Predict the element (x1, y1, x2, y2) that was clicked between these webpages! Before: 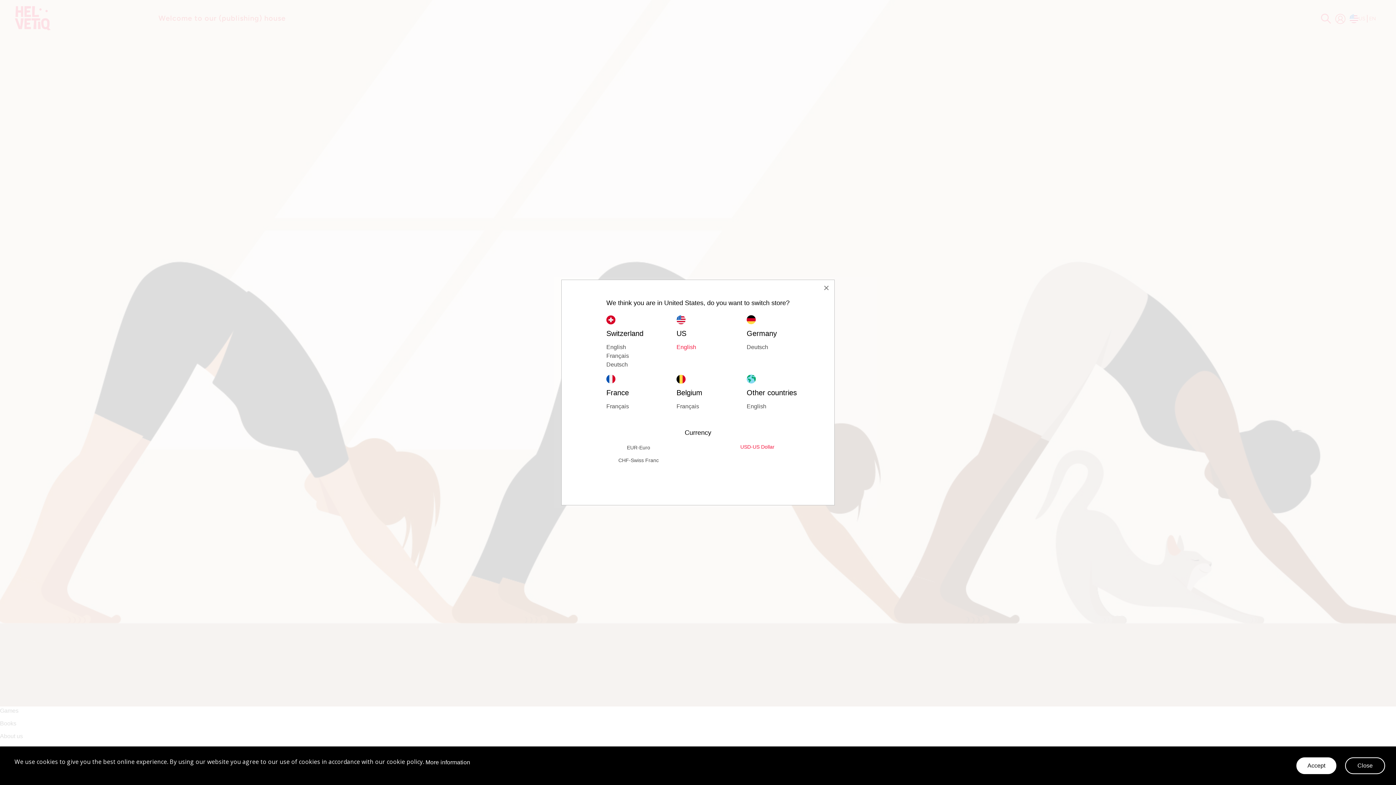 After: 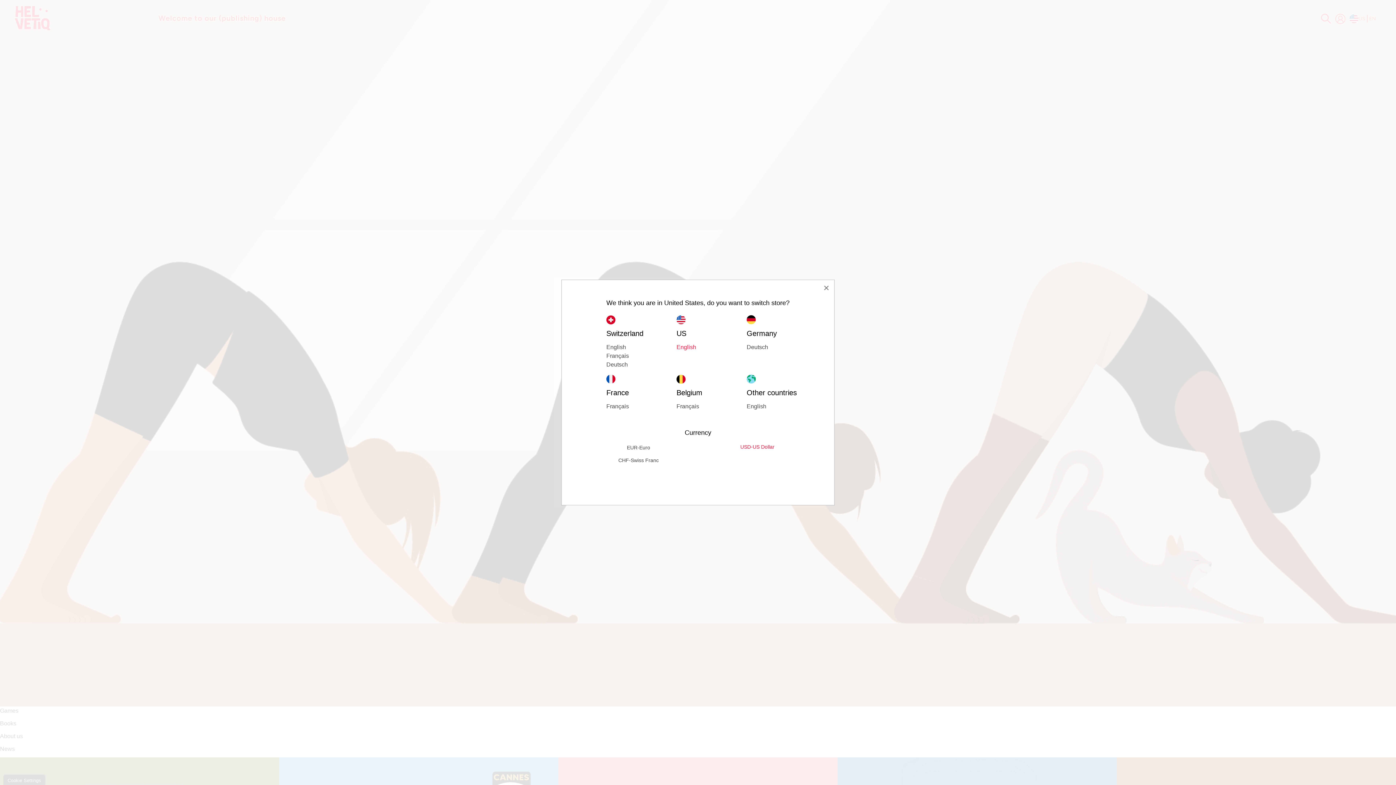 Action: bbox: (1345, 757, 1385, 774) label: Close